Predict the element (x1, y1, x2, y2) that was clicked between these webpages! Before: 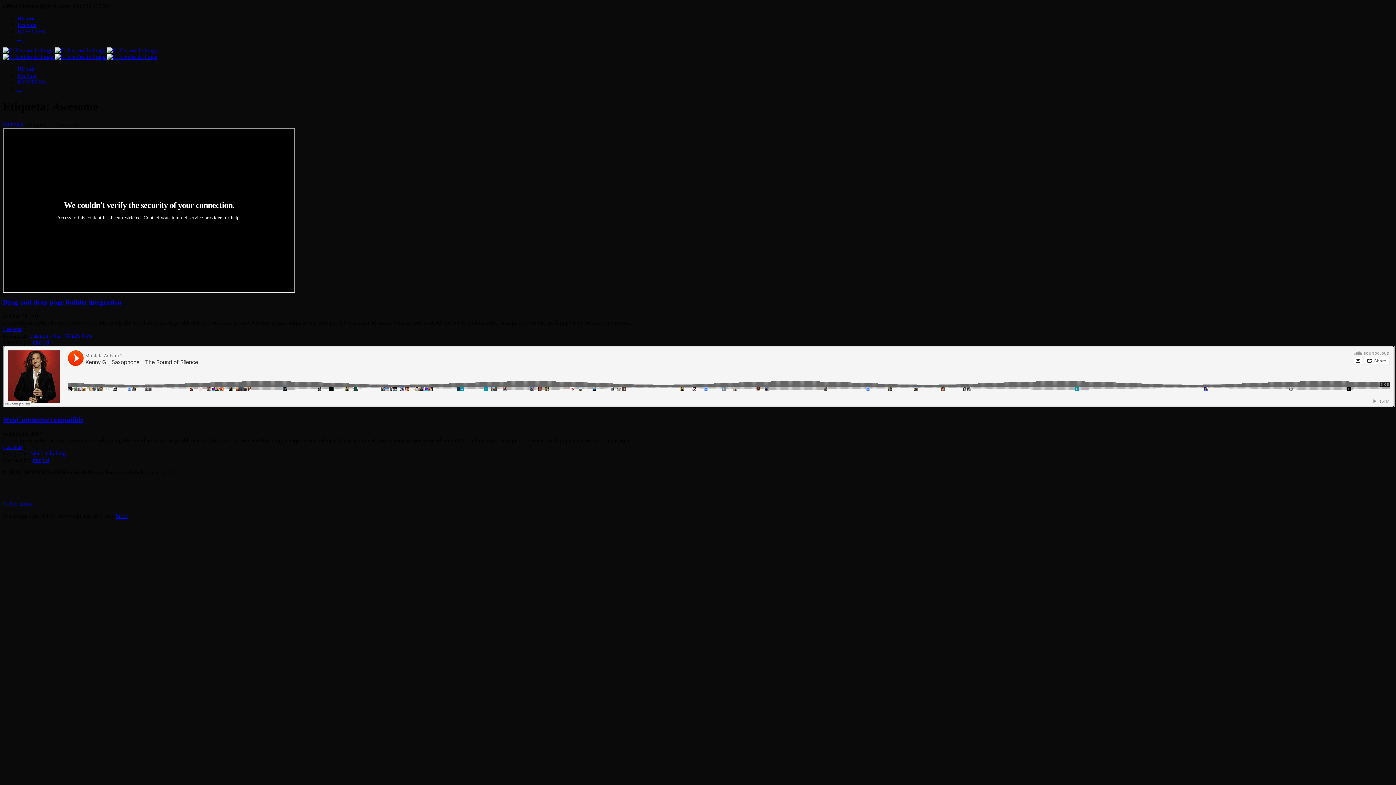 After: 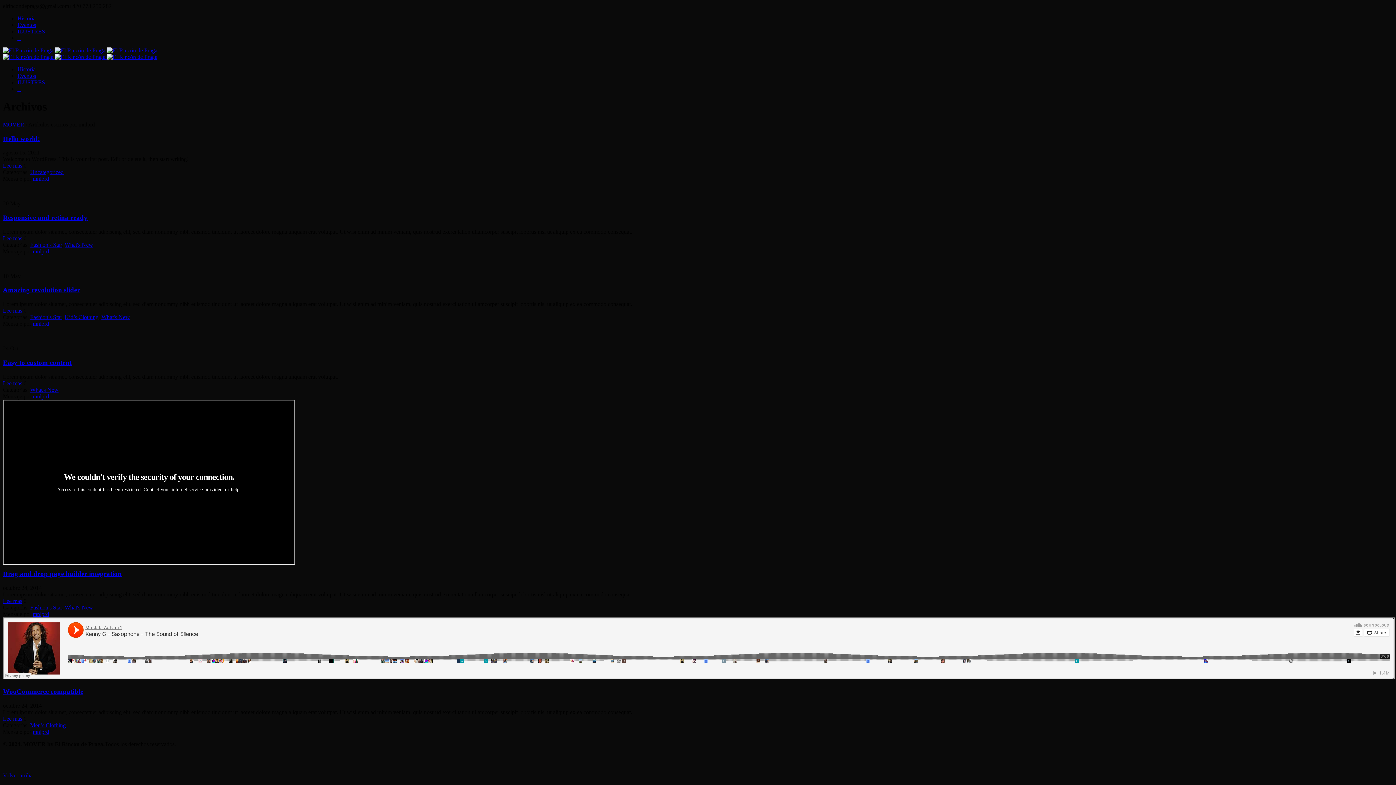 Action: bbox: (32, 457, 49, 463) label: mnlprd